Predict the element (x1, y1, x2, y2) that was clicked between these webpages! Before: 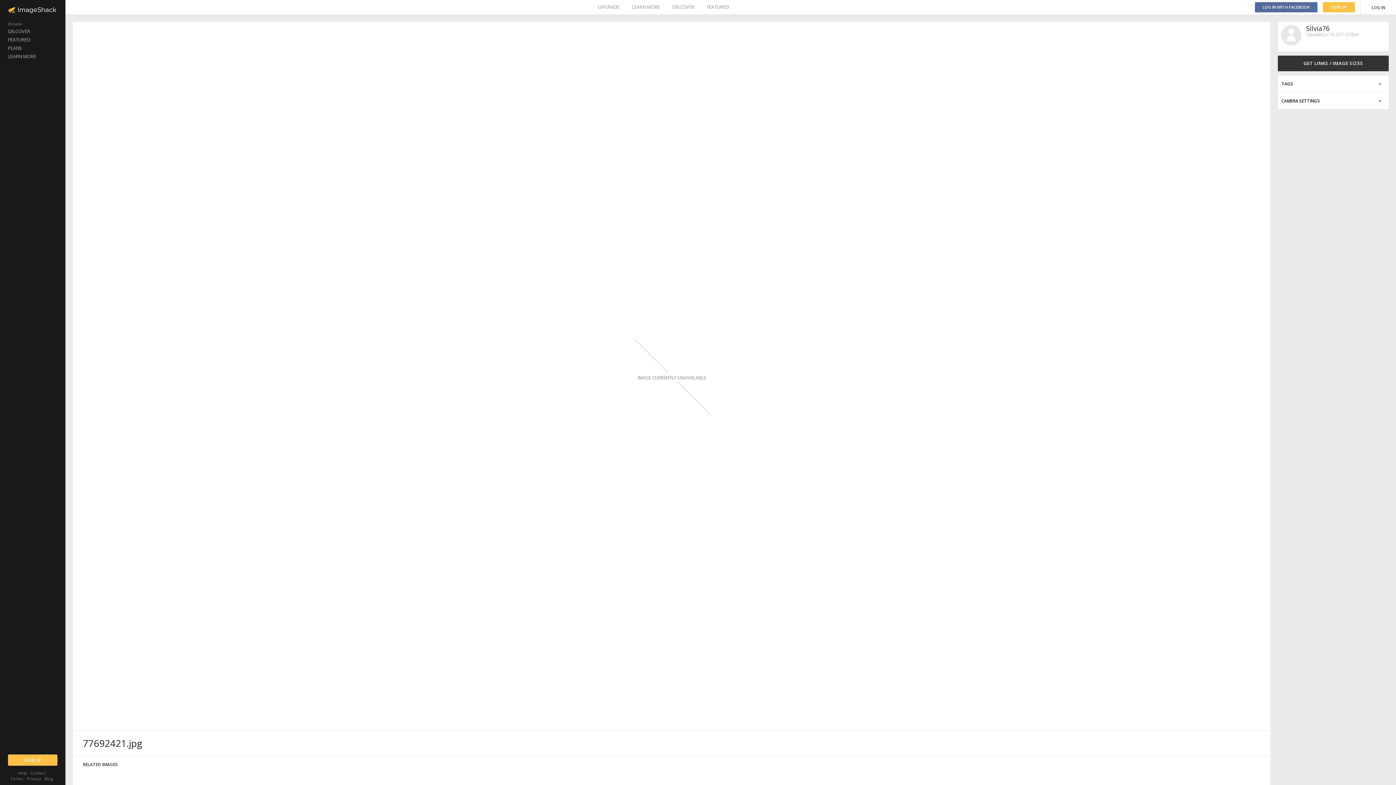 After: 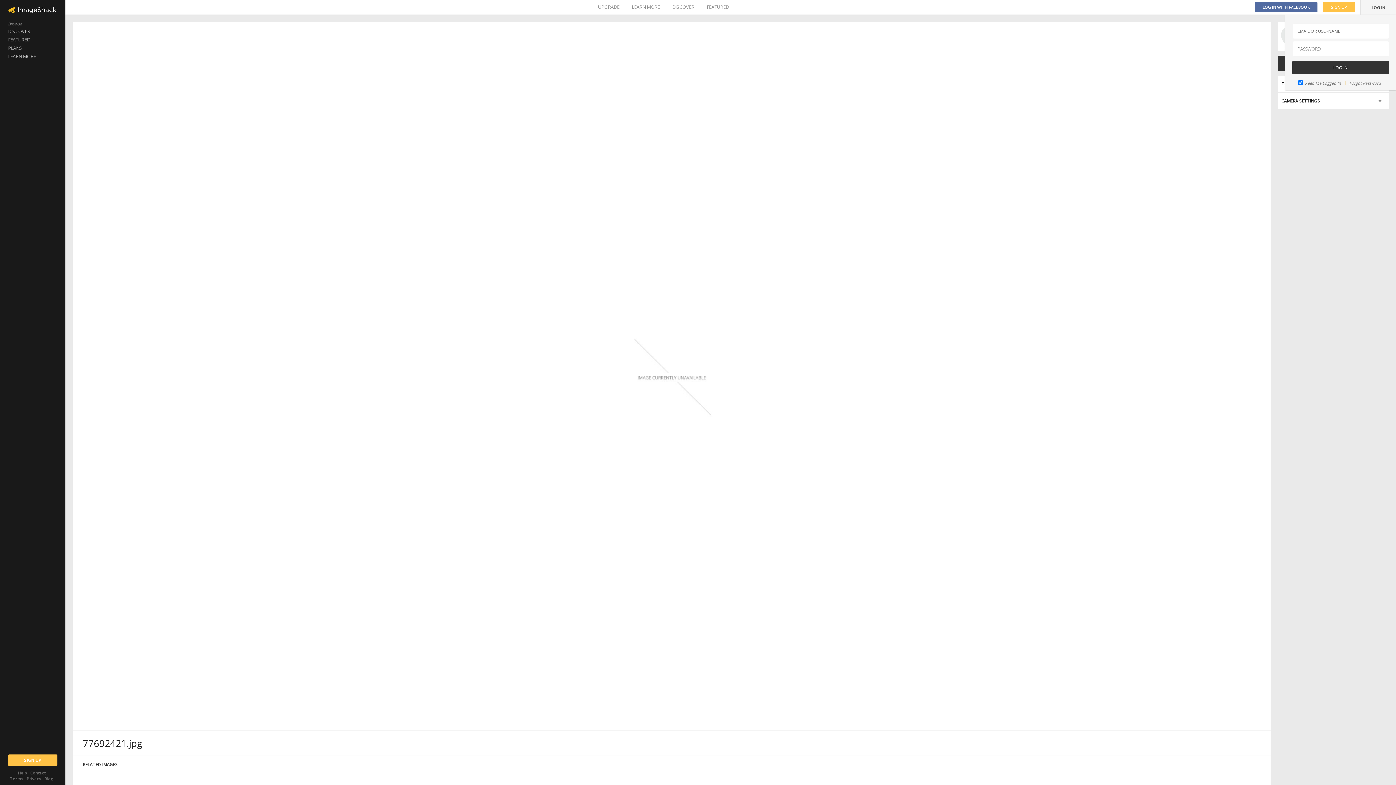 Action: label: LOG IN bbox: (1361, 0, 1396, 14)